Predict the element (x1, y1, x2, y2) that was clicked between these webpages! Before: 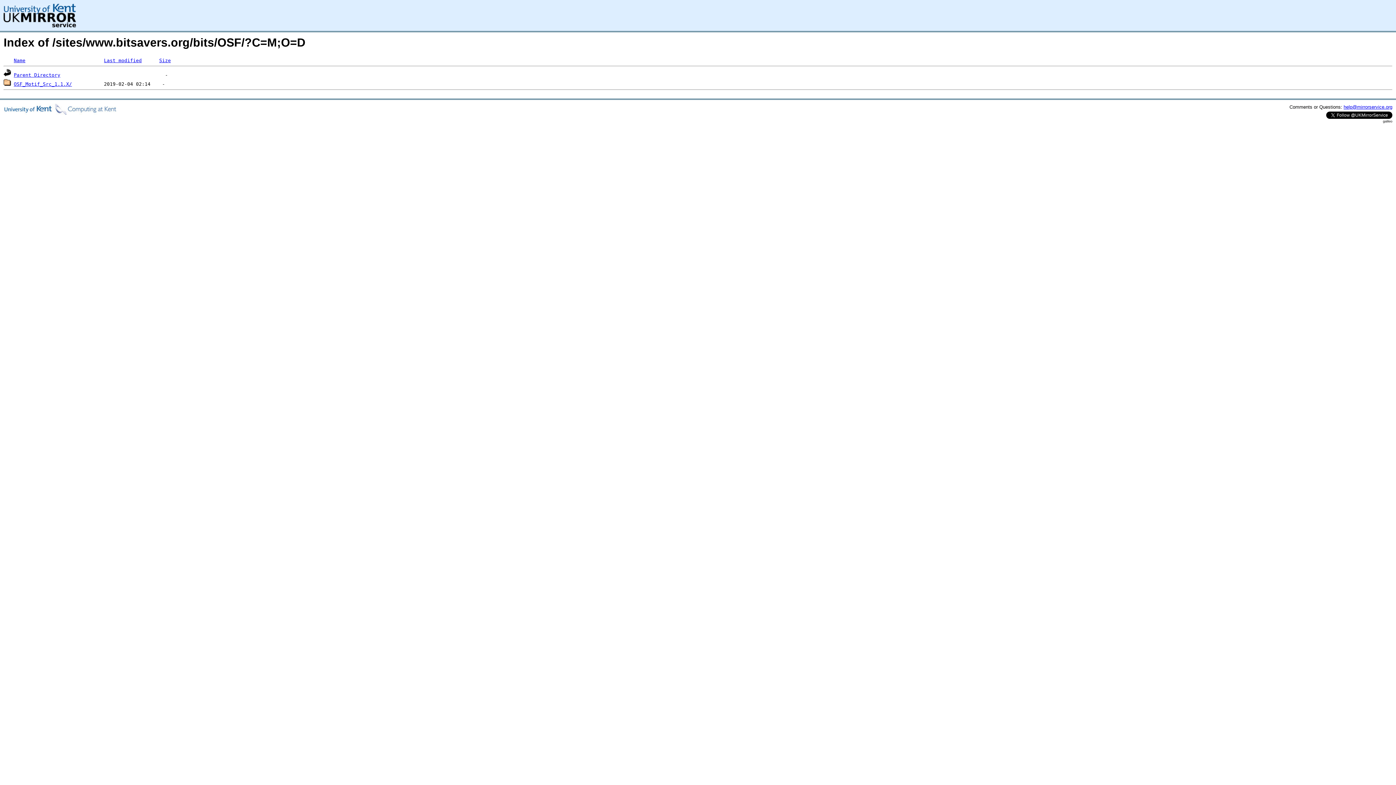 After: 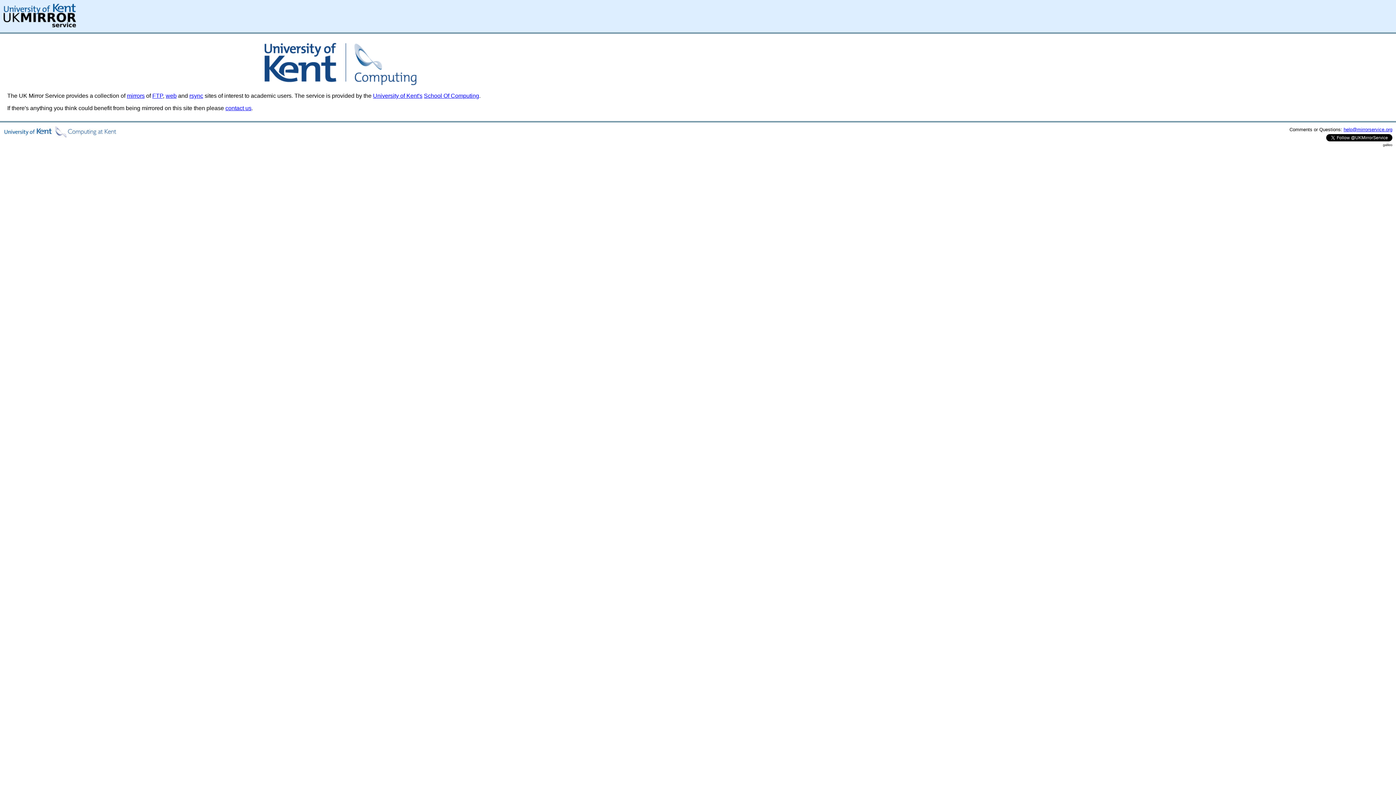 Action: bbox: (3, 22, 76, 28)